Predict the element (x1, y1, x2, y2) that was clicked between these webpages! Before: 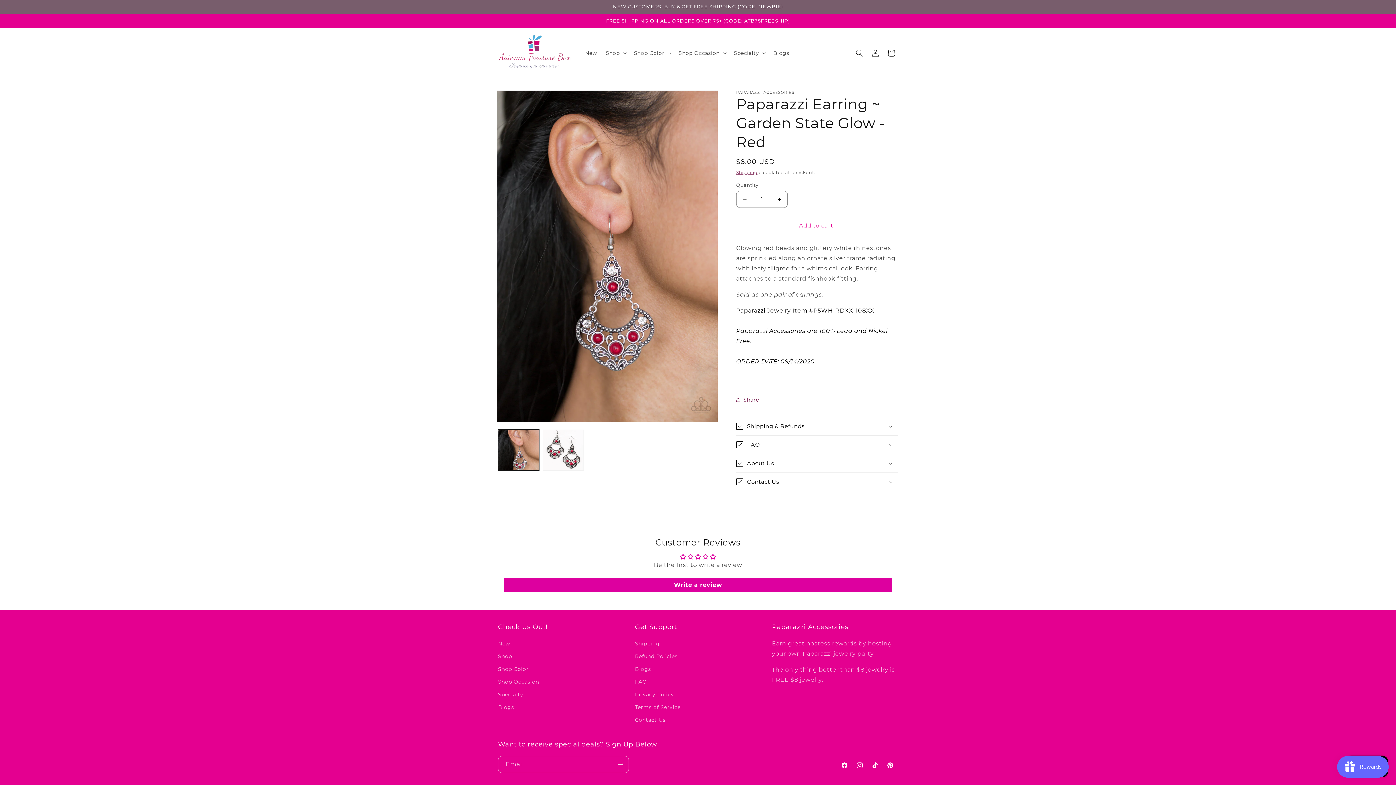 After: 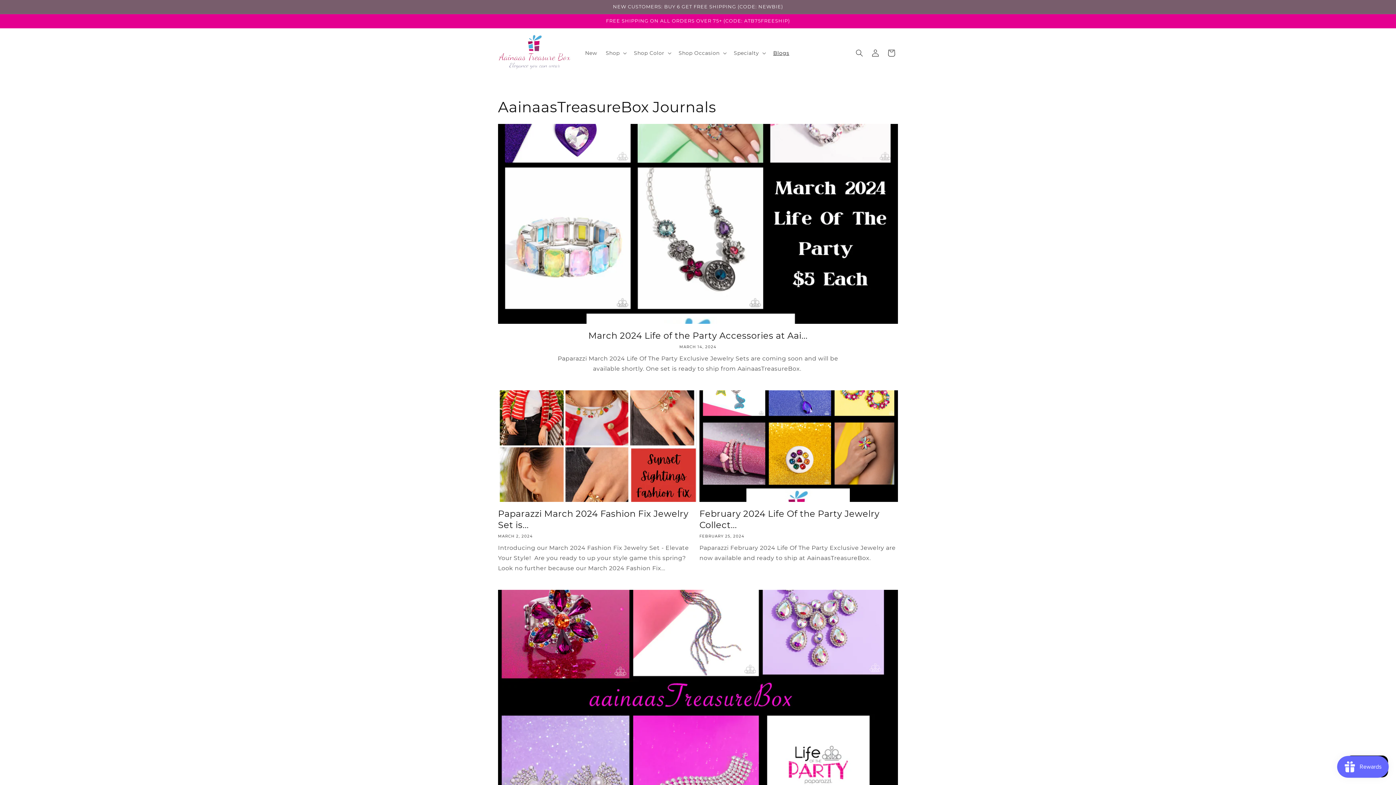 Action: label: Blogs bbox: (769, 45, 793, 60)